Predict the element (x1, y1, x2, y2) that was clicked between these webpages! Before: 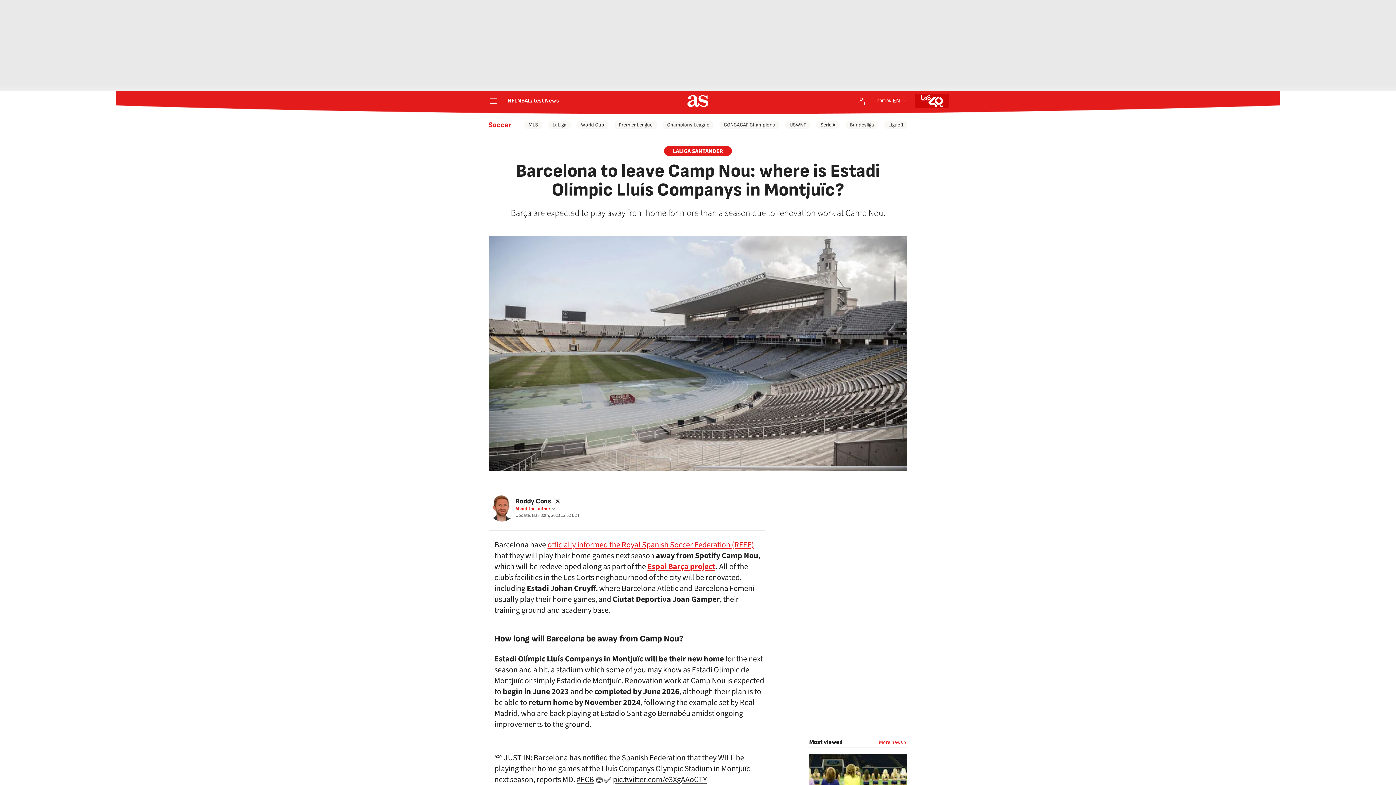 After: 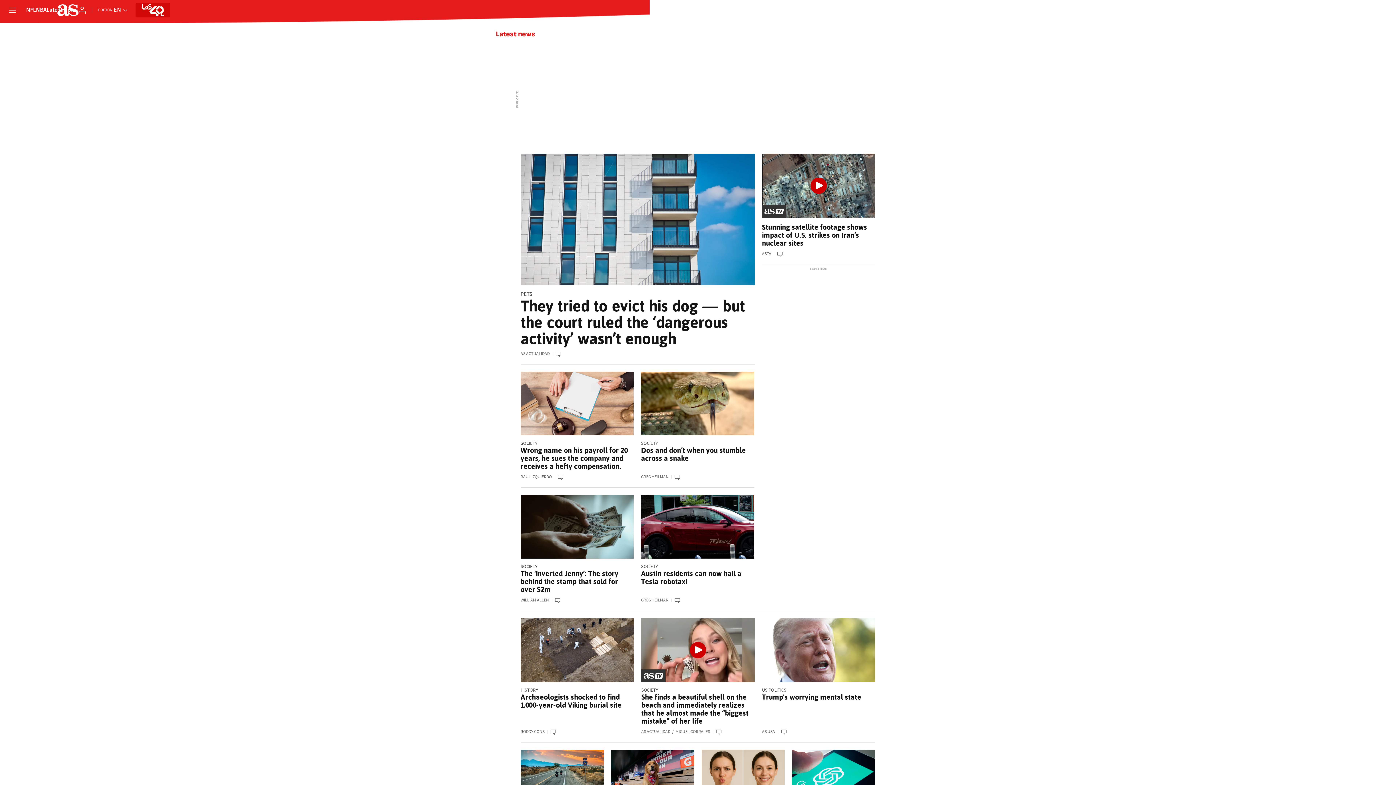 Action: bbox: (879, 739, 907, 746) label: More news